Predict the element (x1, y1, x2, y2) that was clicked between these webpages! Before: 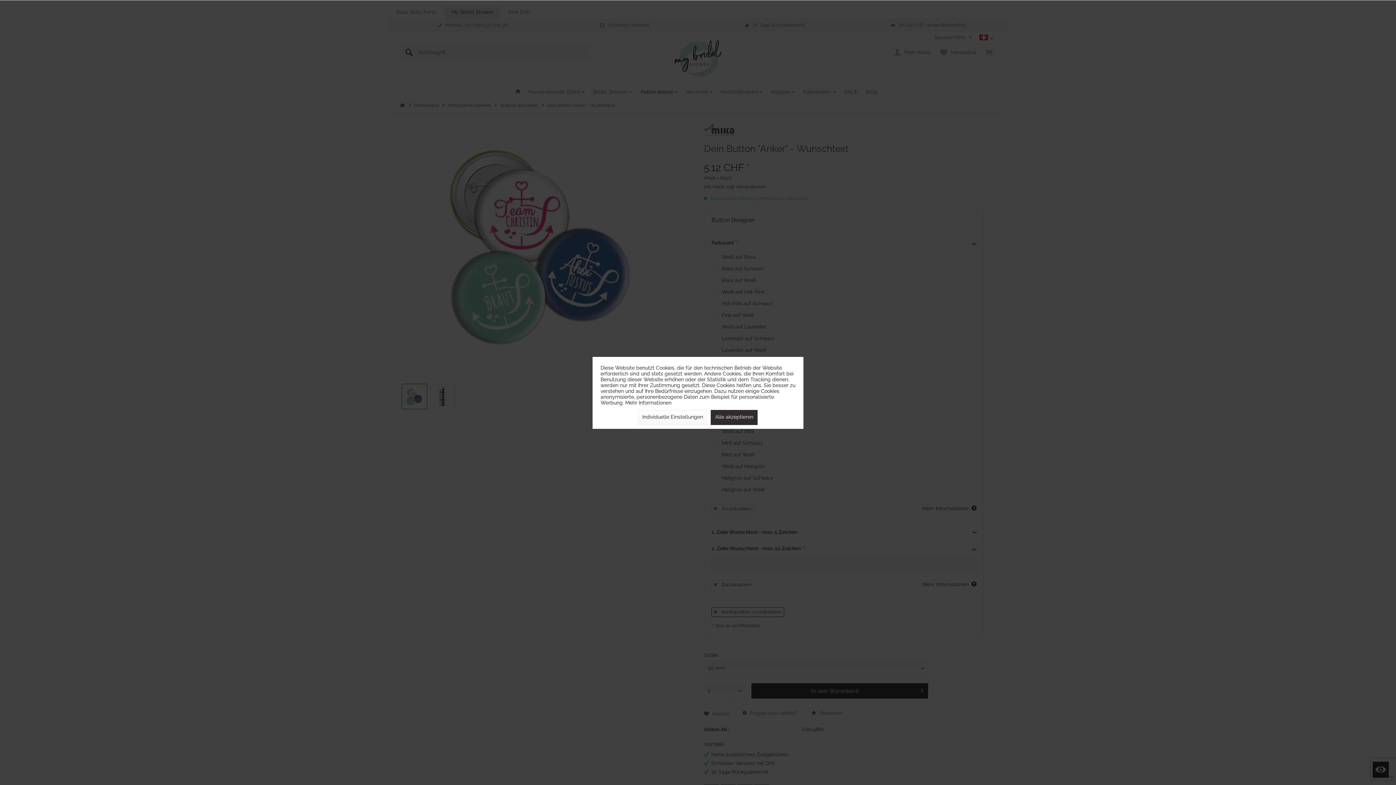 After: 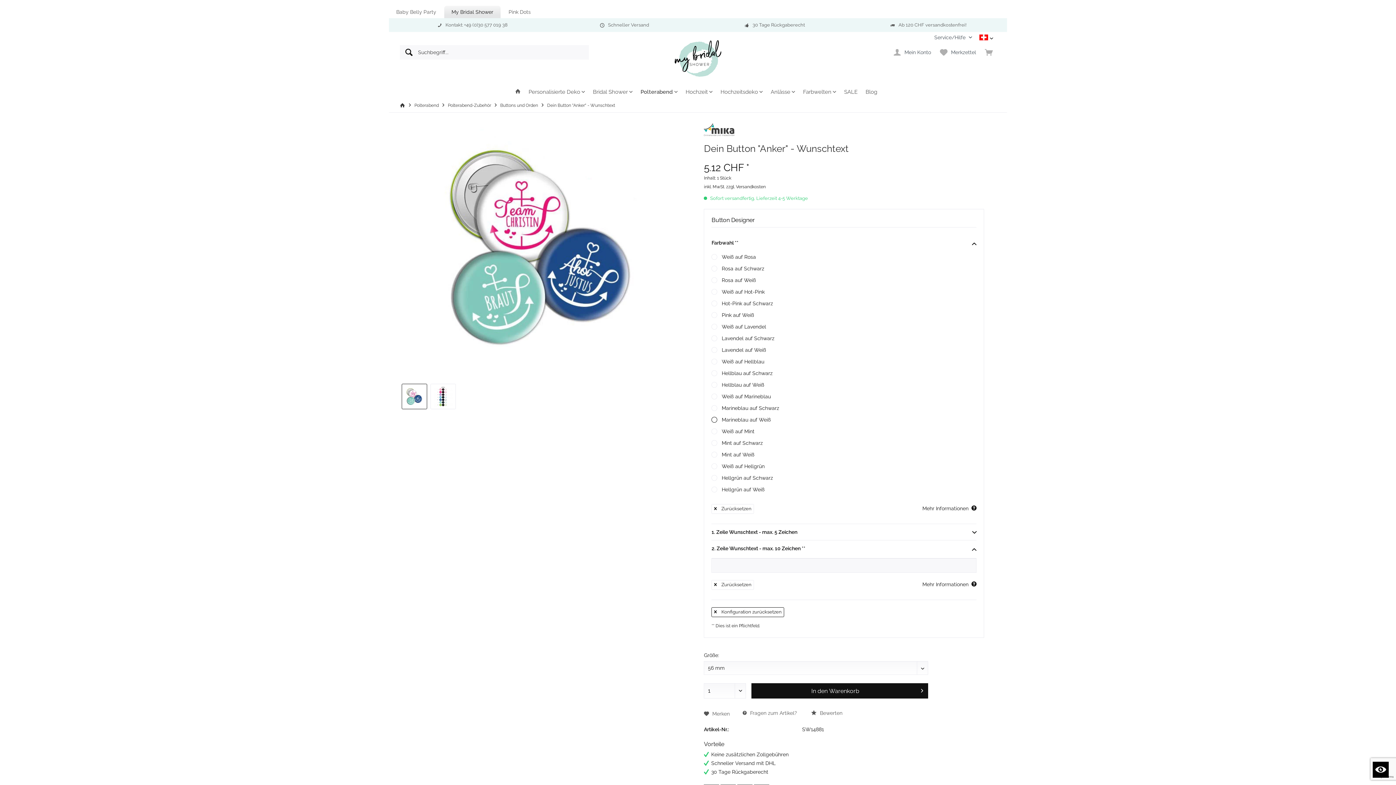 Action: bbox: (710, 410, 757, 425) label: Alle akzeptieren